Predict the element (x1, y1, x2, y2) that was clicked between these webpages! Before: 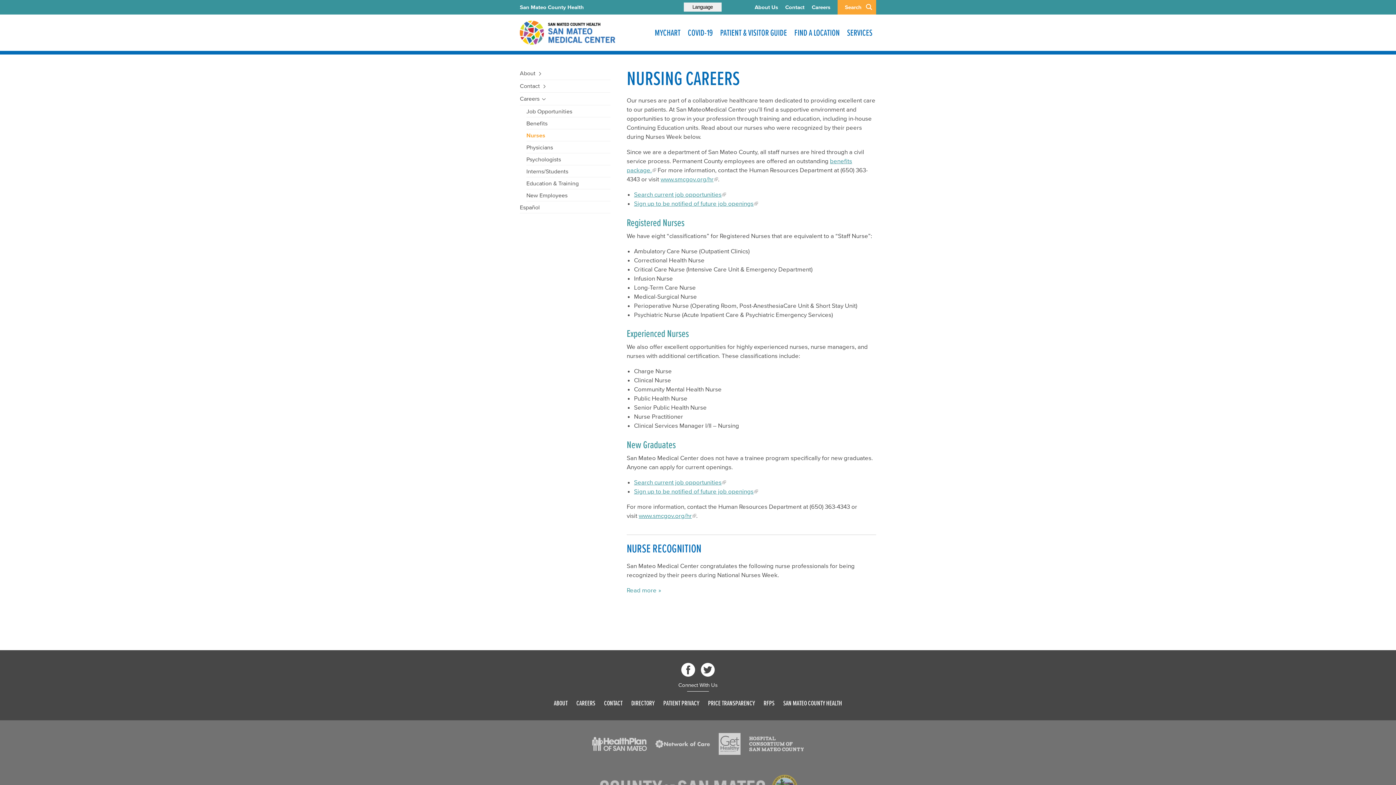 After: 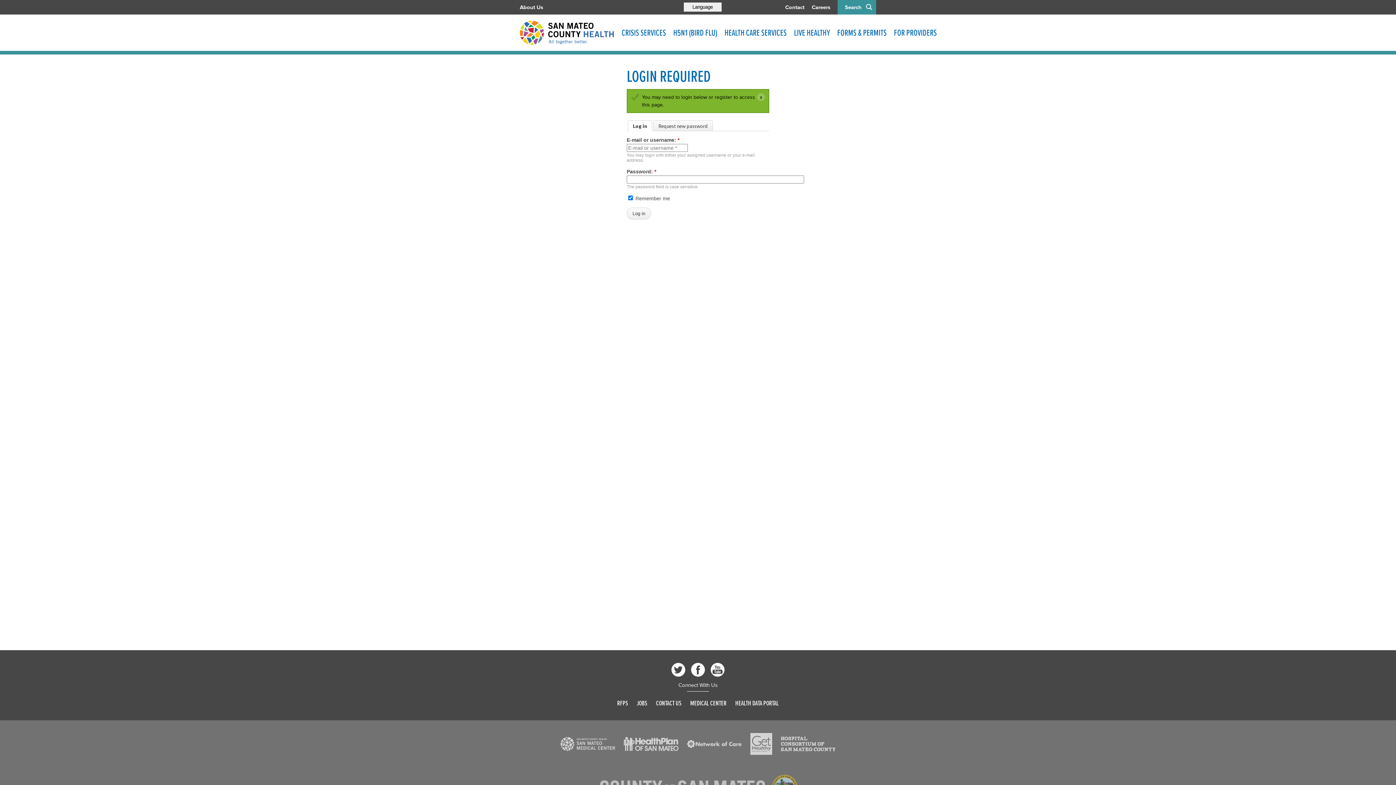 Action: label: Español bbox: (520, 201, 610, 213)